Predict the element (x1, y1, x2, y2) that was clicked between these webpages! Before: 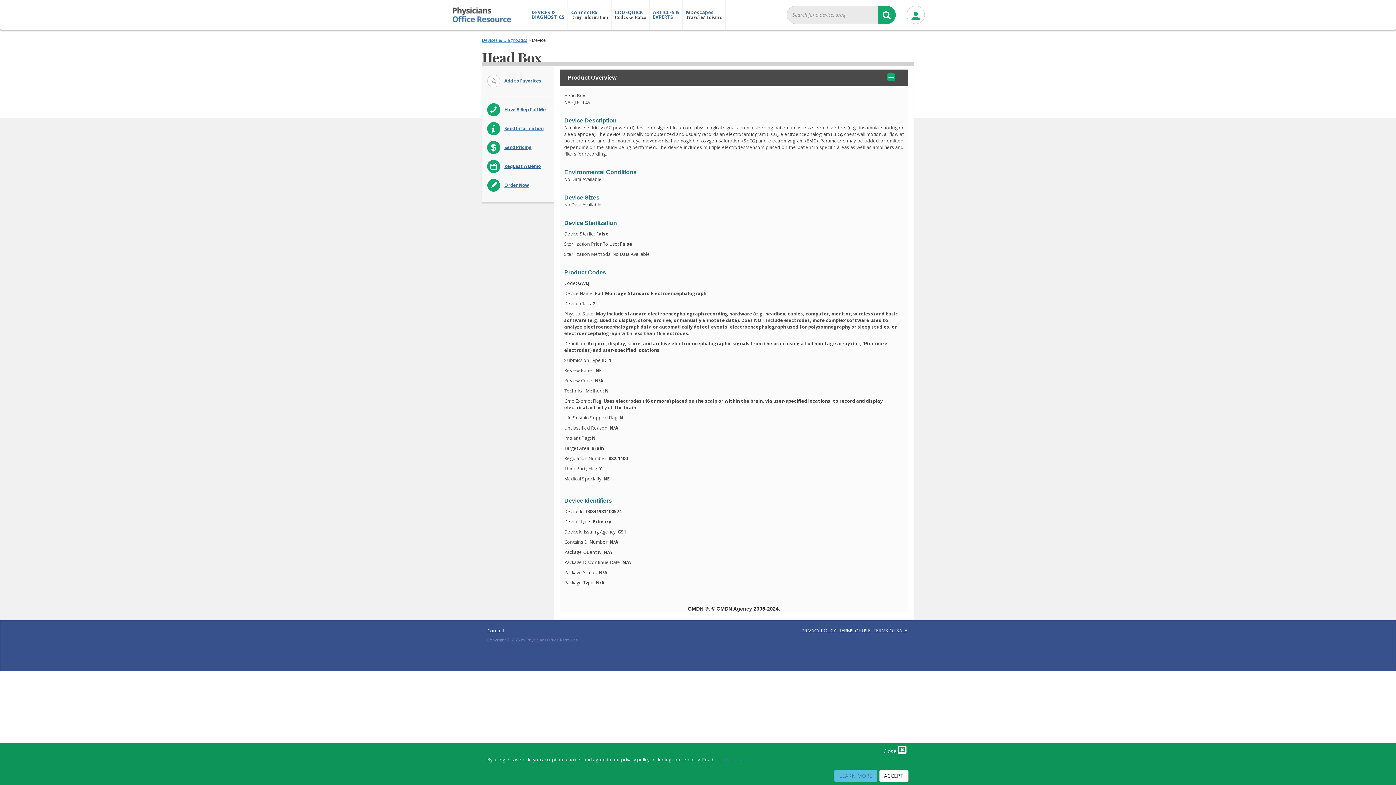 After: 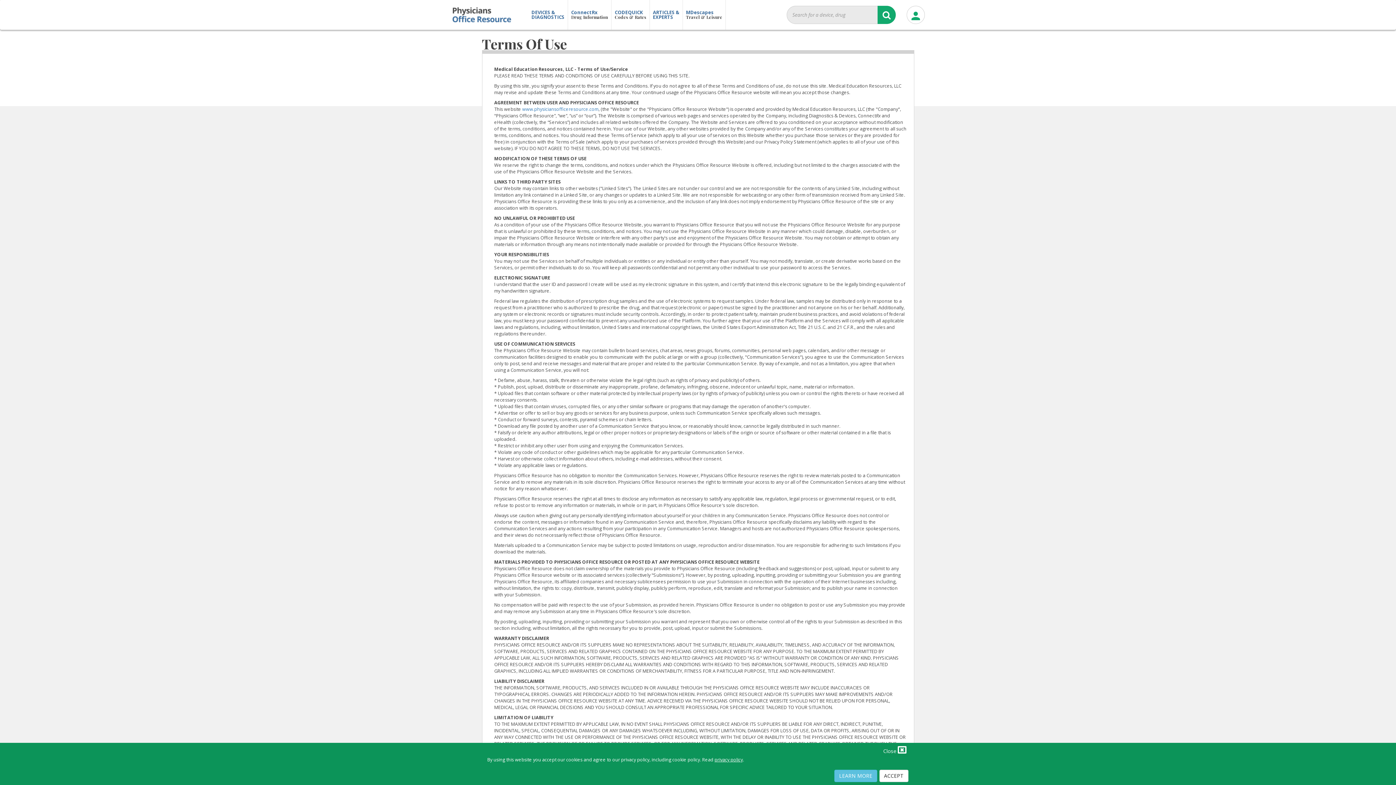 Action: label: TERMS OF USE bbox: (839, 627, 870, 634)